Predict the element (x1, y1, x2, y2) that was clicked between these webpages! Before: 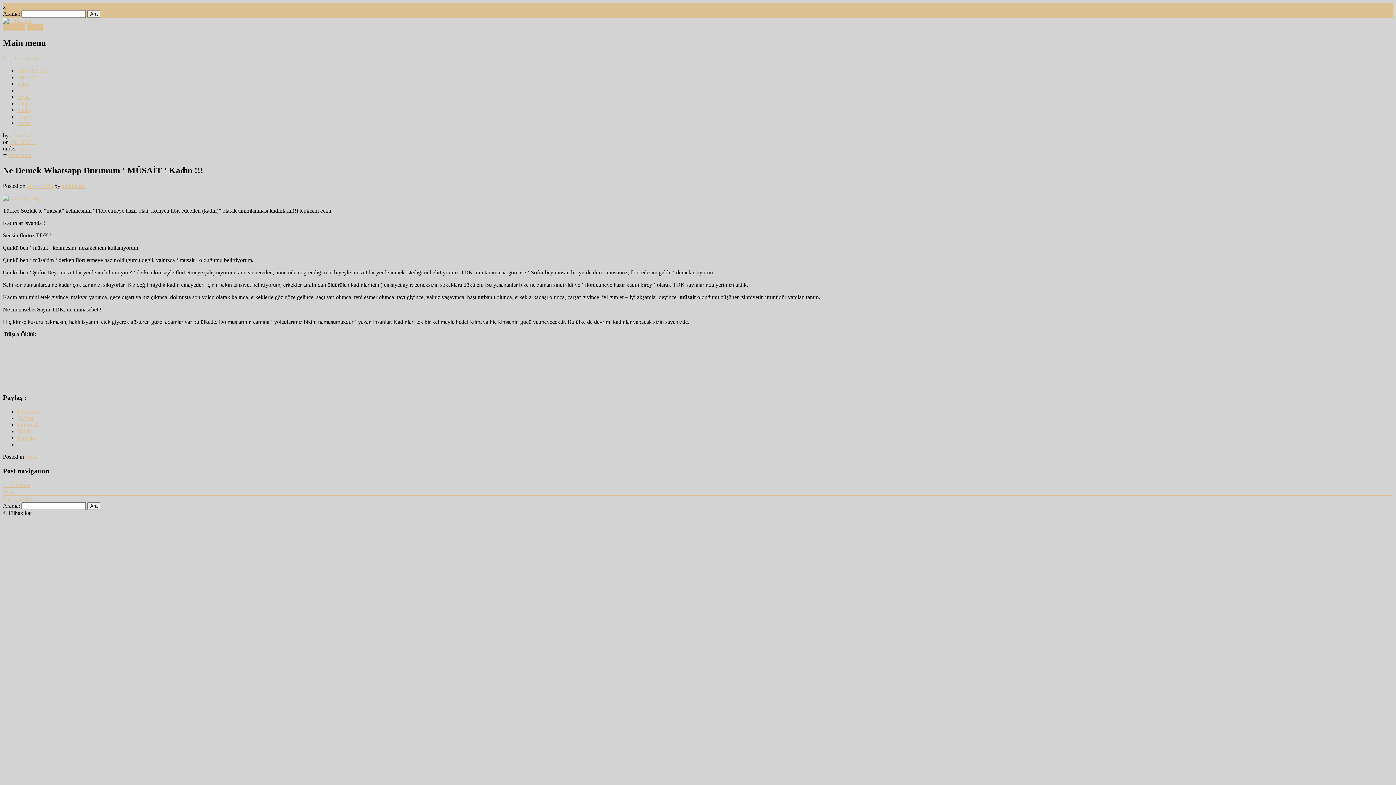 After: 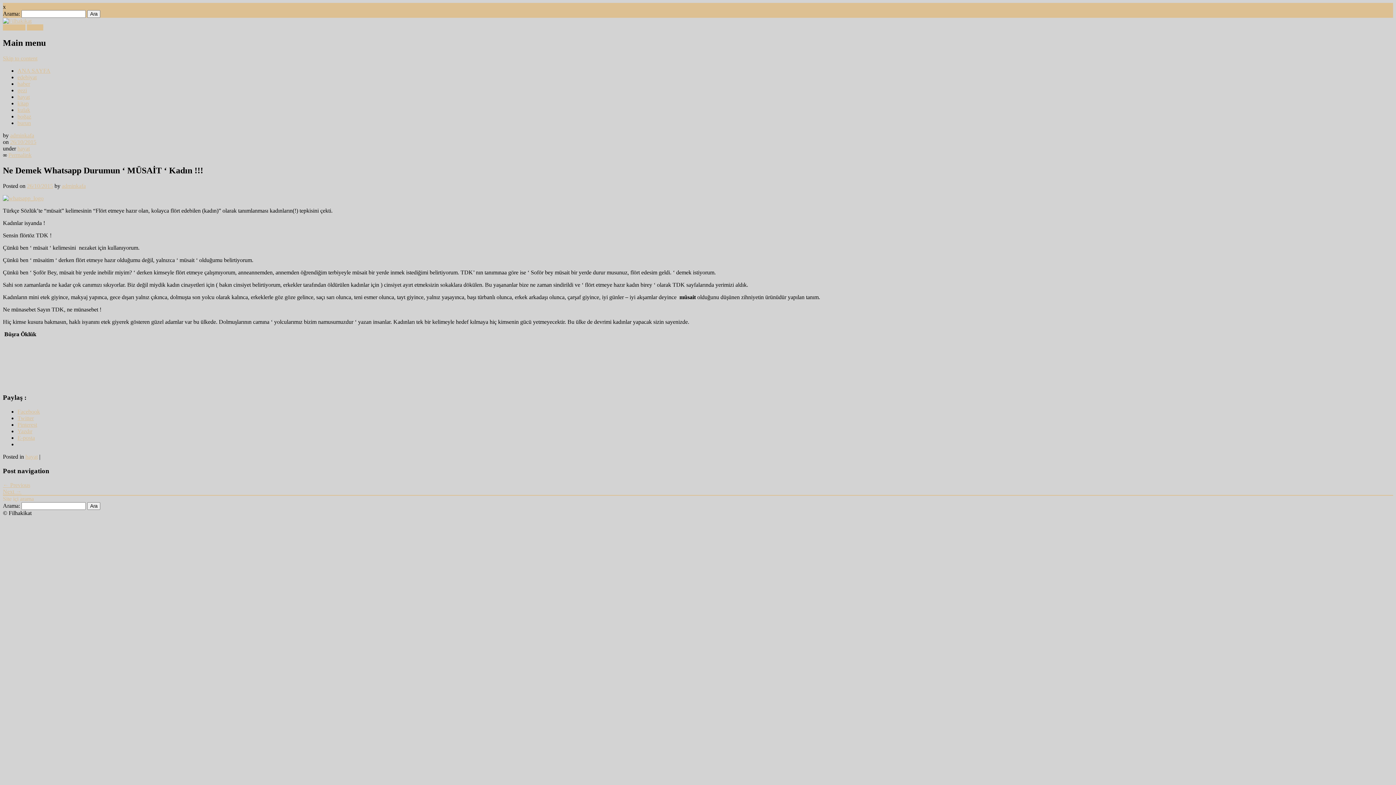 Action: bbox: (17, 415, 33, 421) label: Twitter